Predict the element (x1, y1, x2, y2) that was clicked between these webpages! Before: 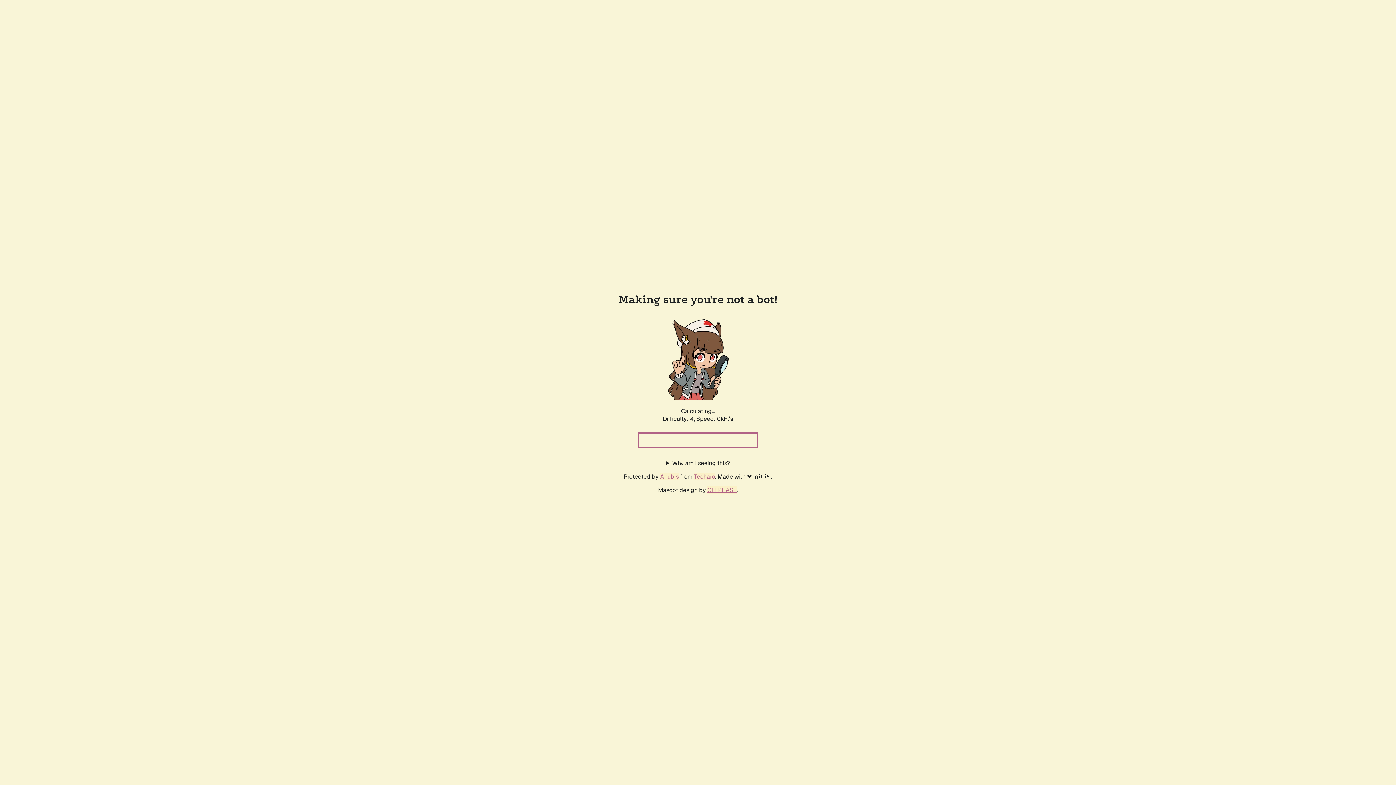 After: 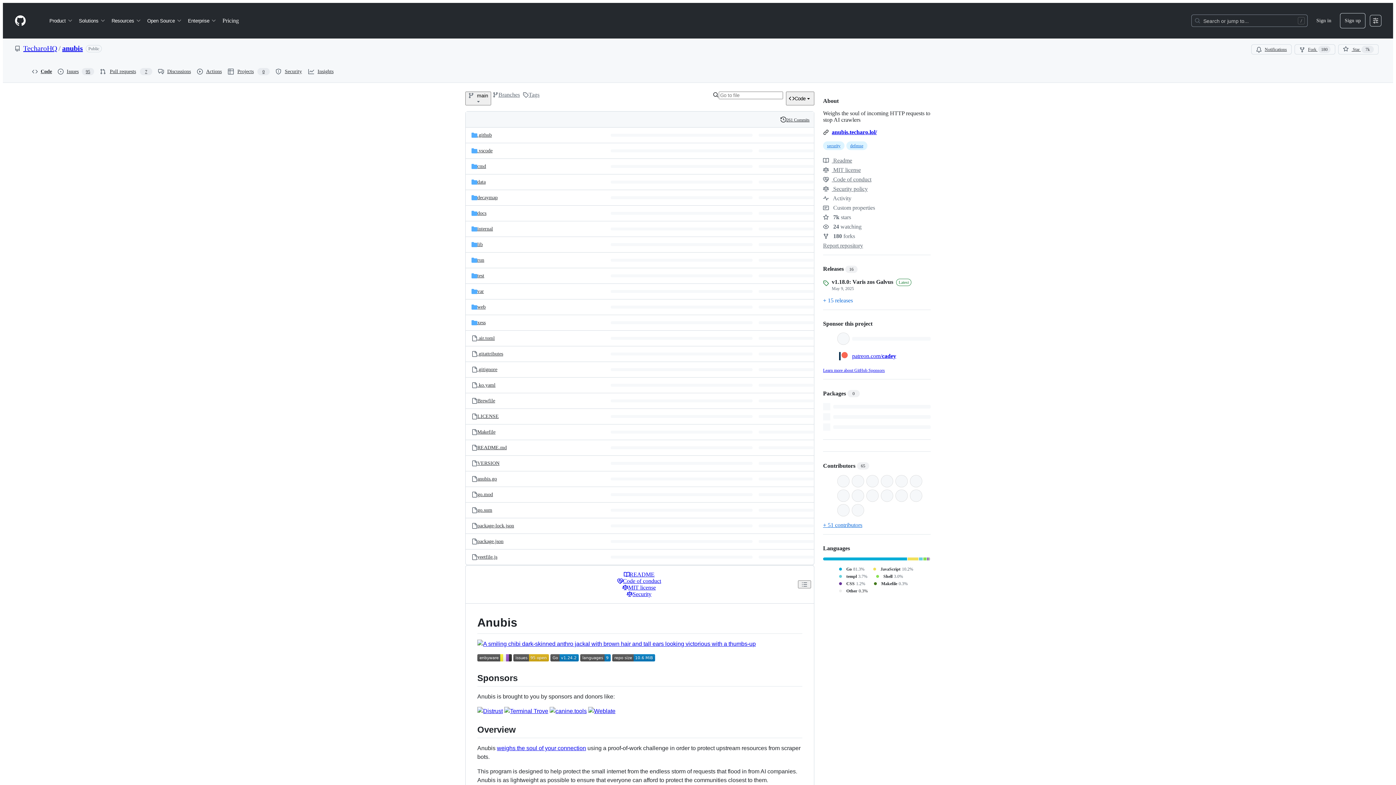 Action: label: Anubis bbox: (660, 472, 678, 480)